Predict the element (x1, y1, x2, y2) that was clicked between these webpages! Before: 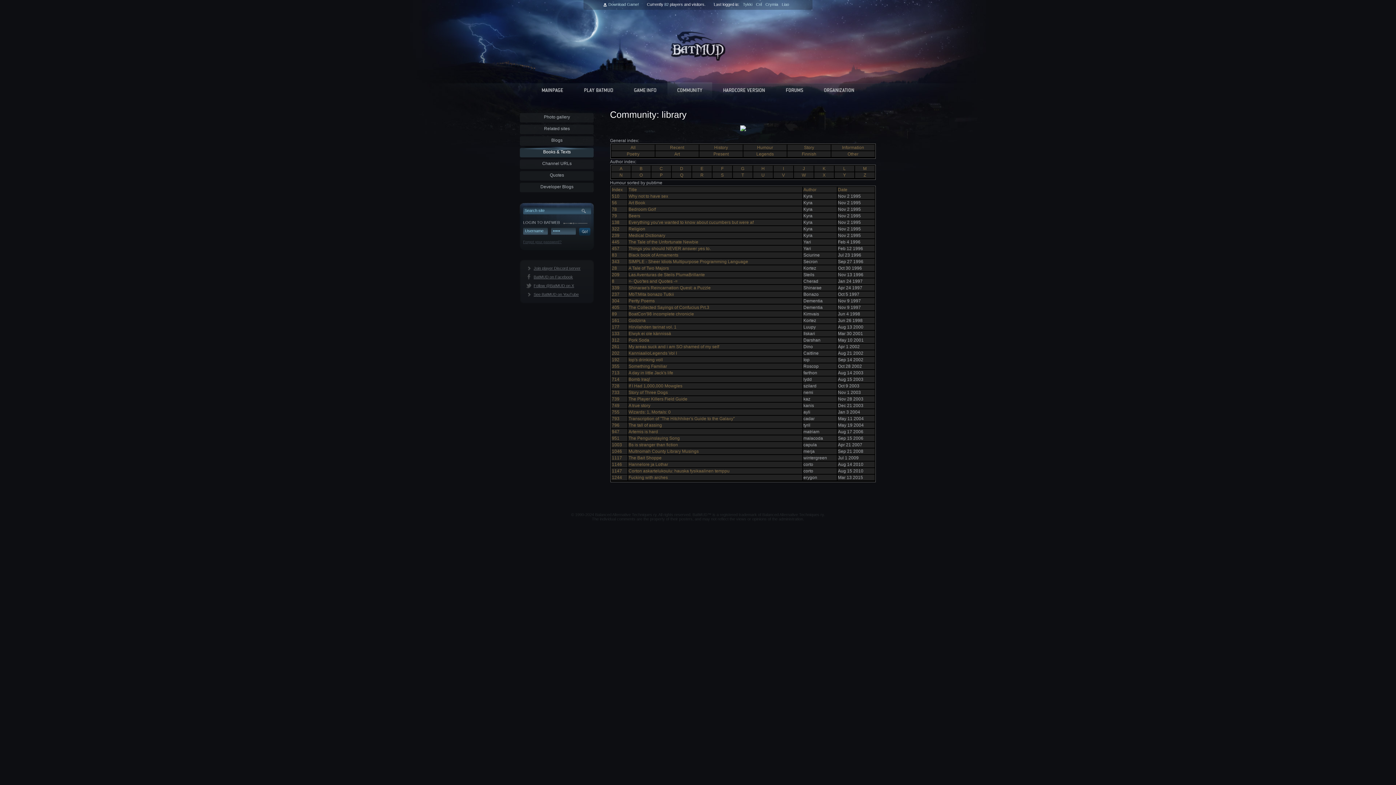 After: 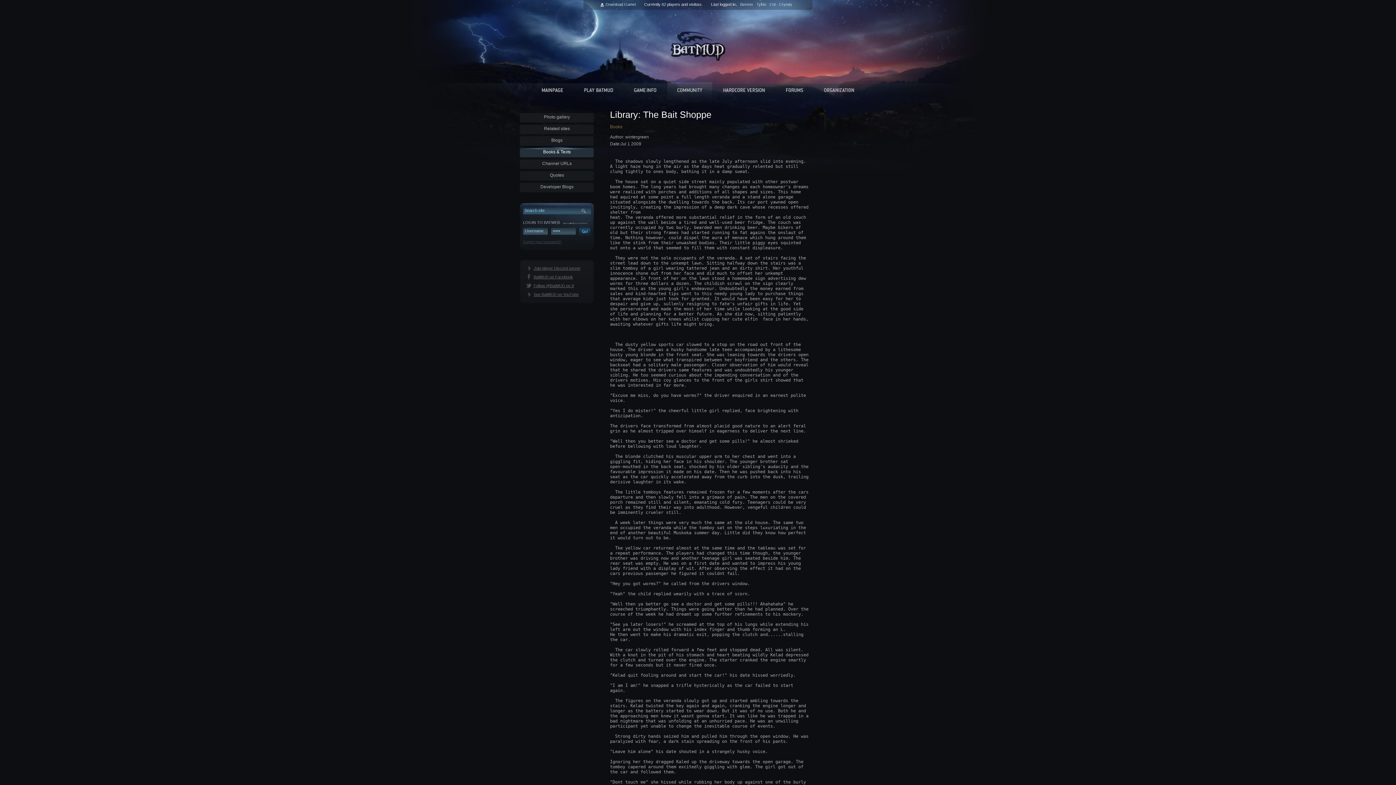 Action: bbox: (612, 455, 622, 460) label: 1117